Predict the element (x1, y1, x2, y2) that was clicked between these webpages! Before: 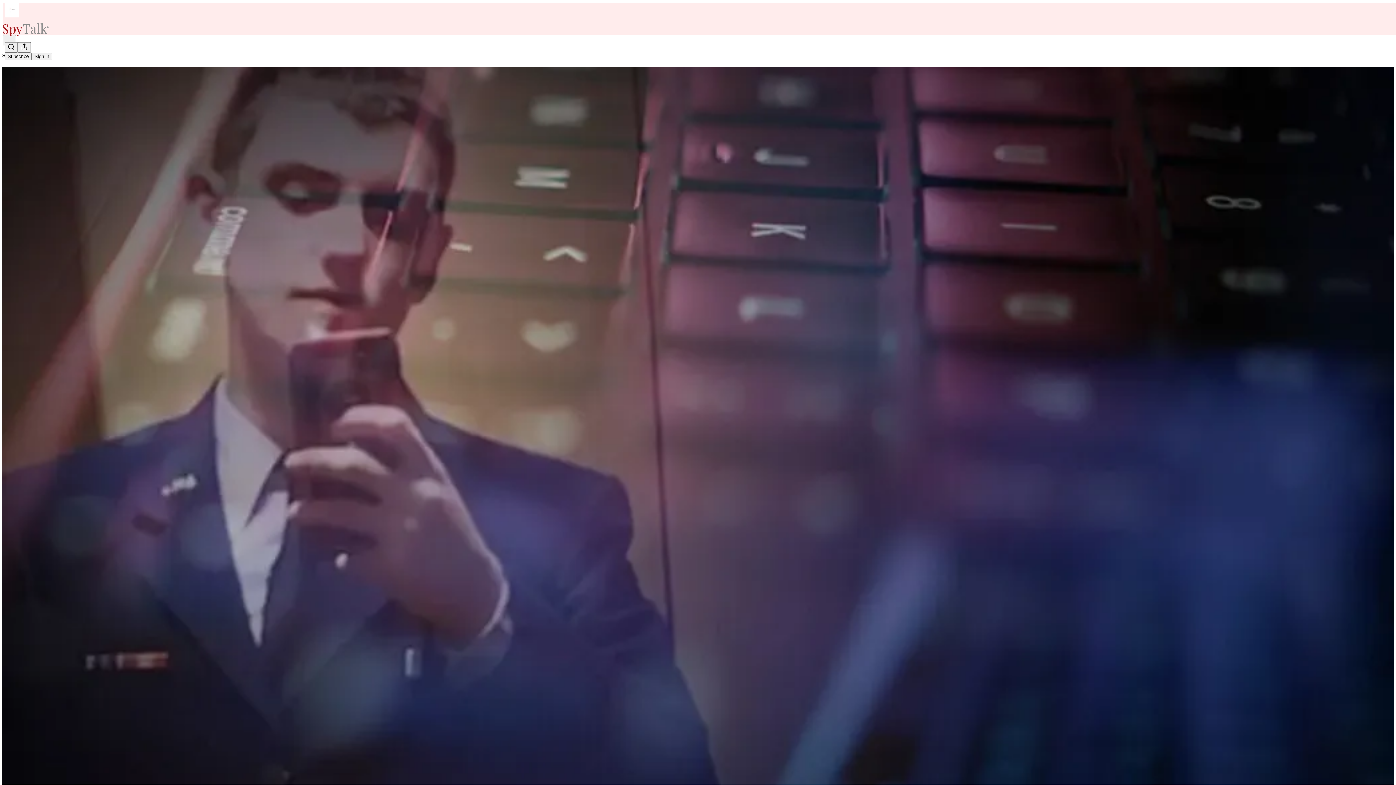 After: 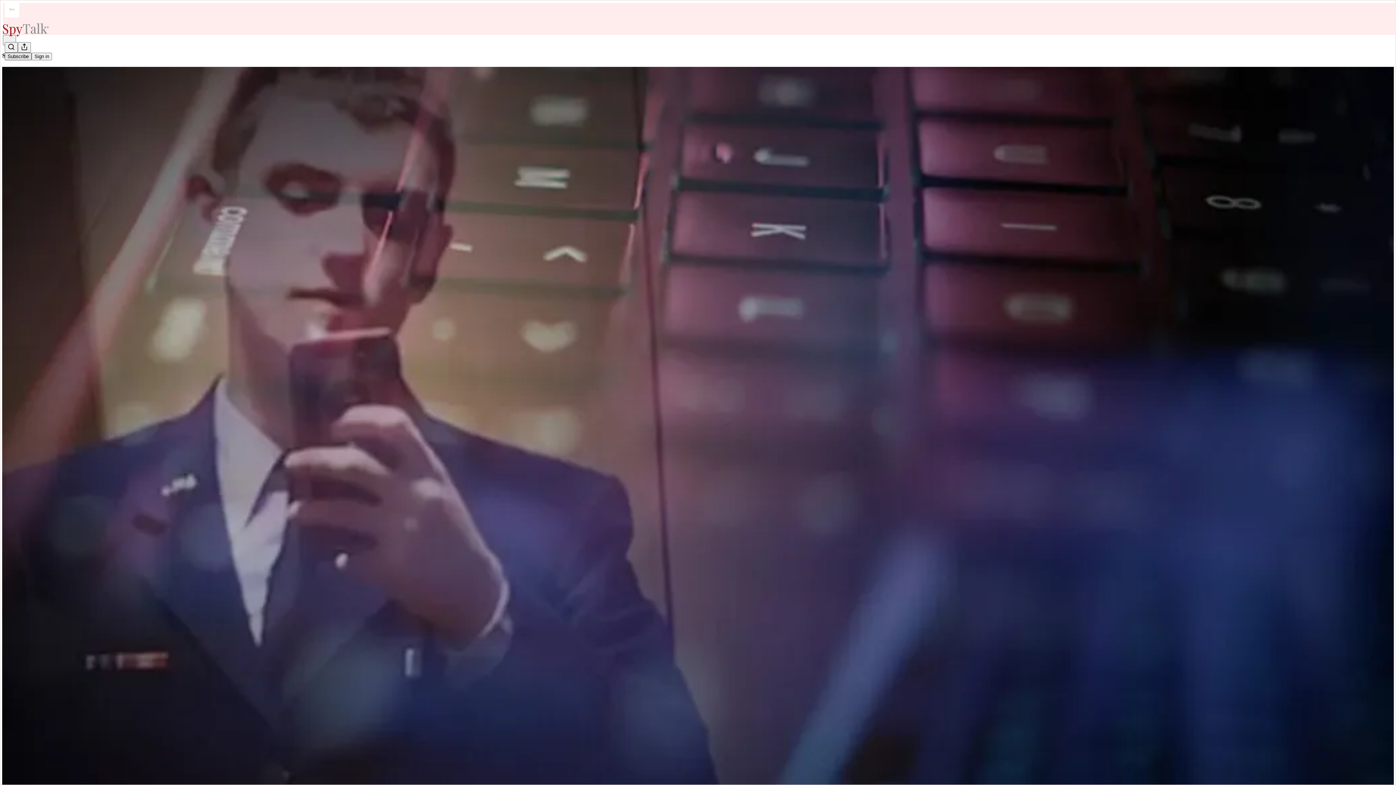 Action: label: Subscribe bbox: (4, 52, 31, 60)